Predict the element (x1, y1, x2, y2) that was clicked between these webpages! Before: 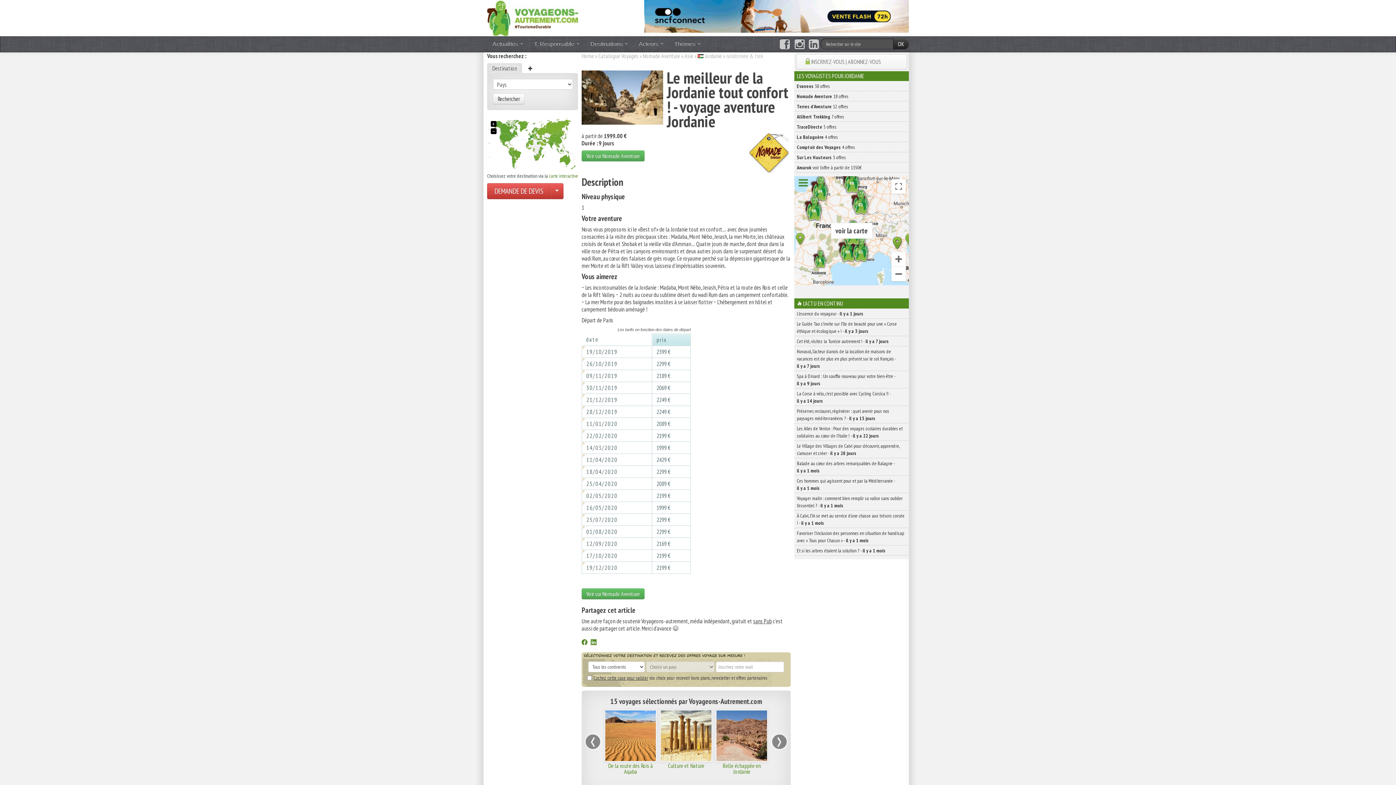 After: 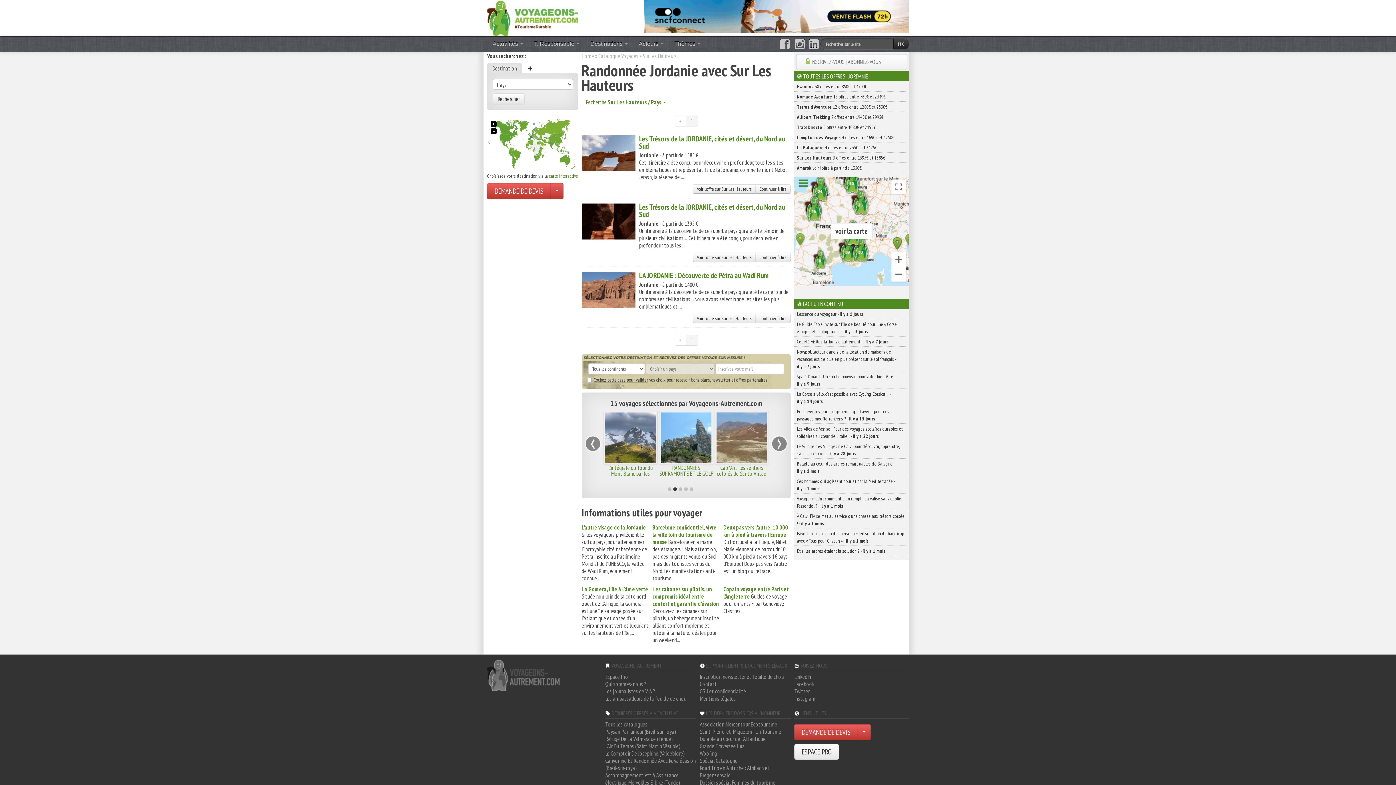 Action: bbox: (794, 152, 909, 162) label: Sur Les Hauteurs 3 offres